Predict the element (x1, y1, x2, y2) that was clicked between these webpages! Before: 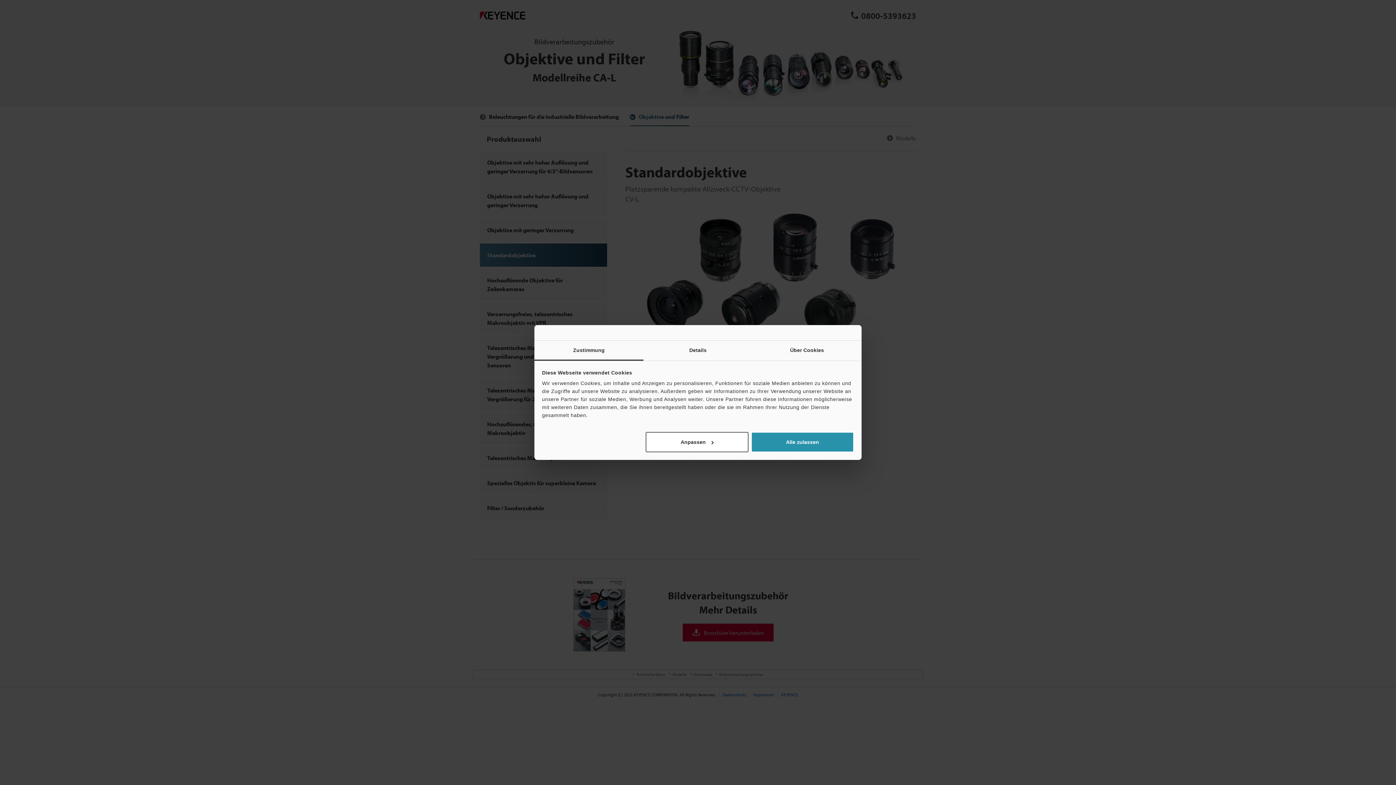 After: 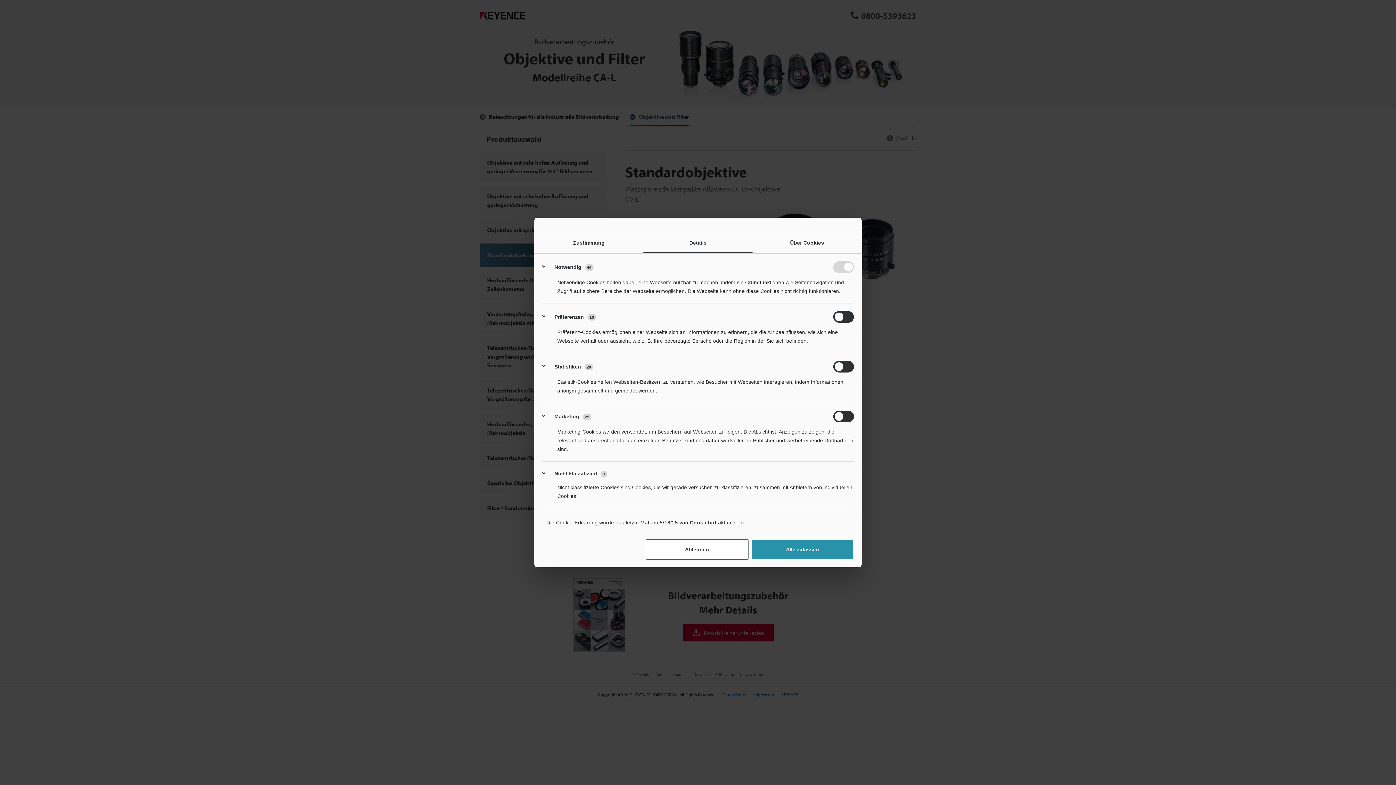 Action: bbox: (645, 432, 748, 452) label: Anpassen